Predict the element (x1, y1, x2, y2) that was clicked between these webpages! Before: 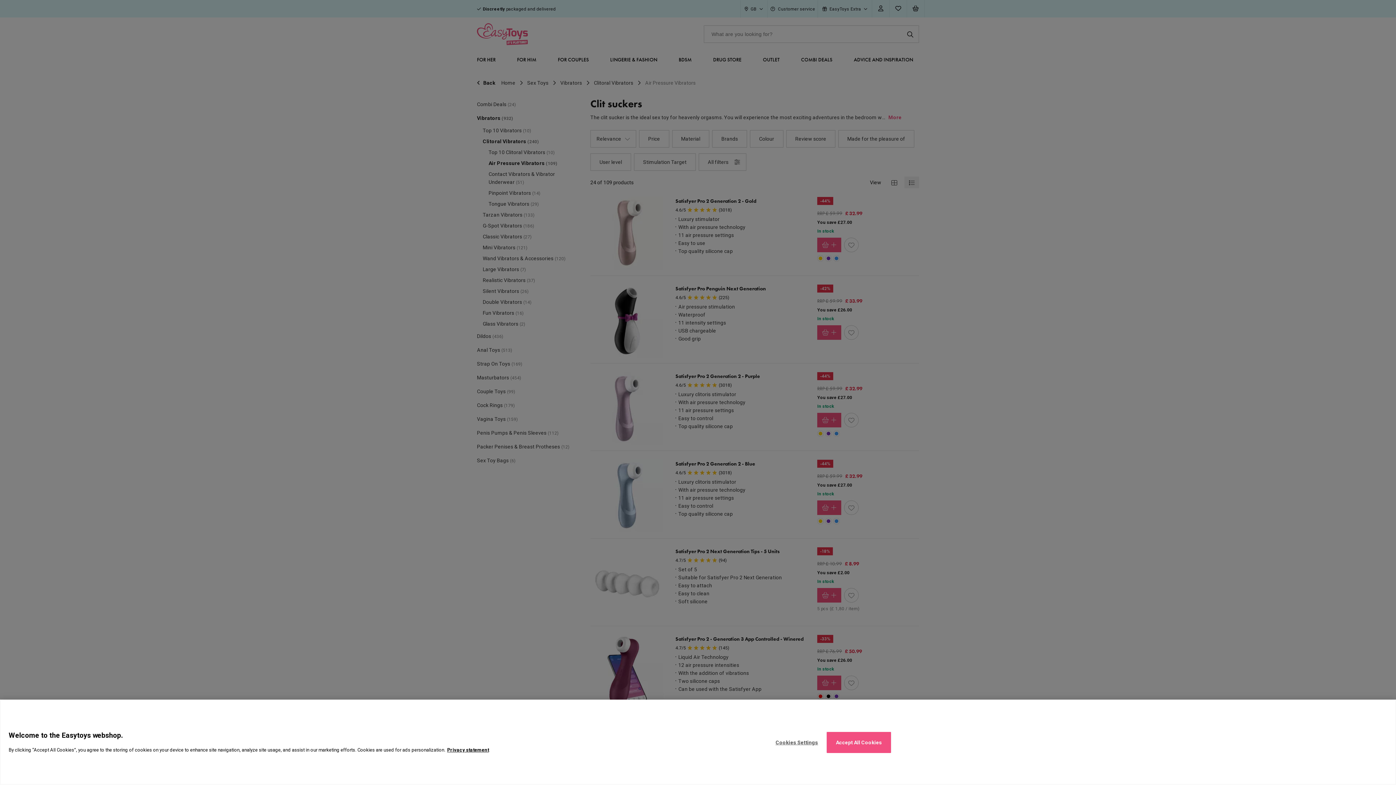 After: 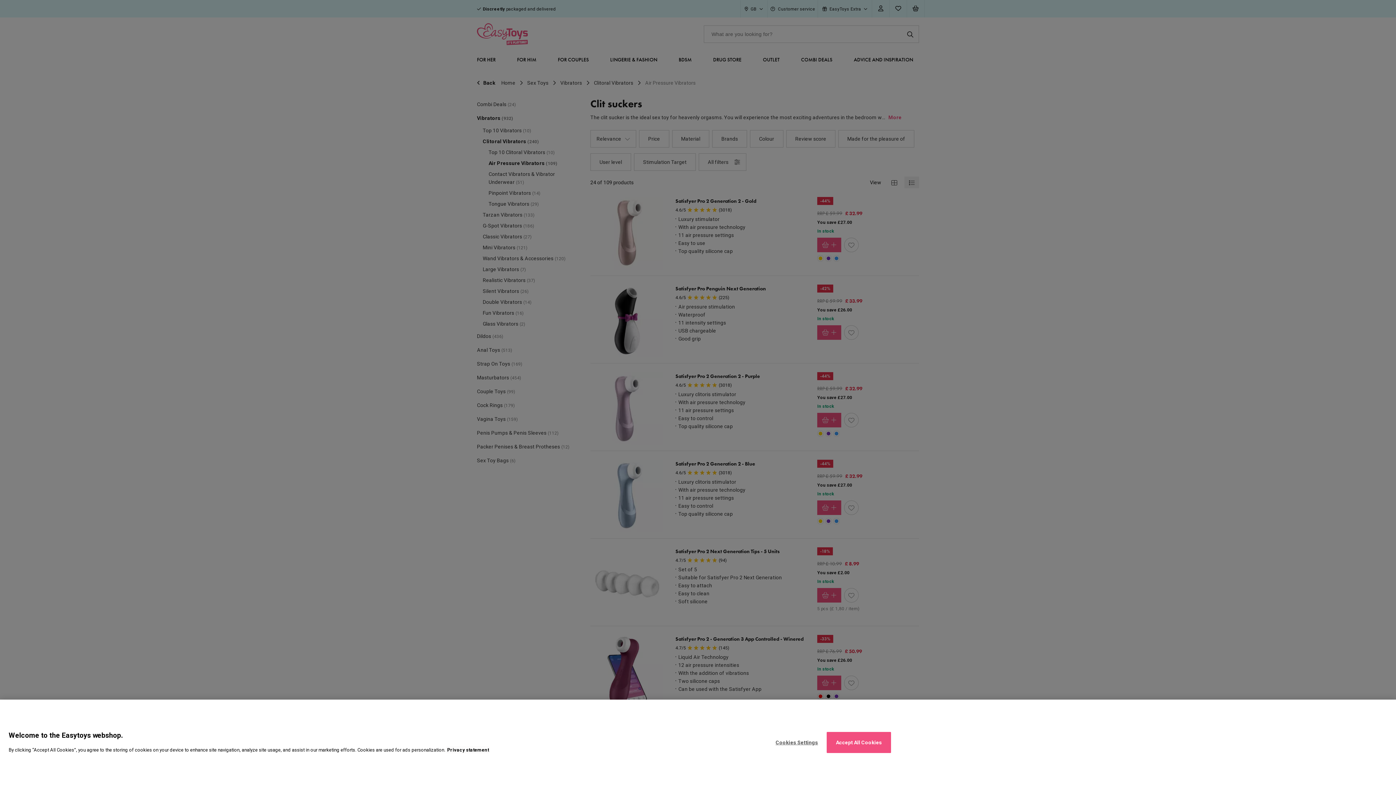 Action: bbox: (447, 747, 489, 753) label: More information about your privacy., opens in a new tab